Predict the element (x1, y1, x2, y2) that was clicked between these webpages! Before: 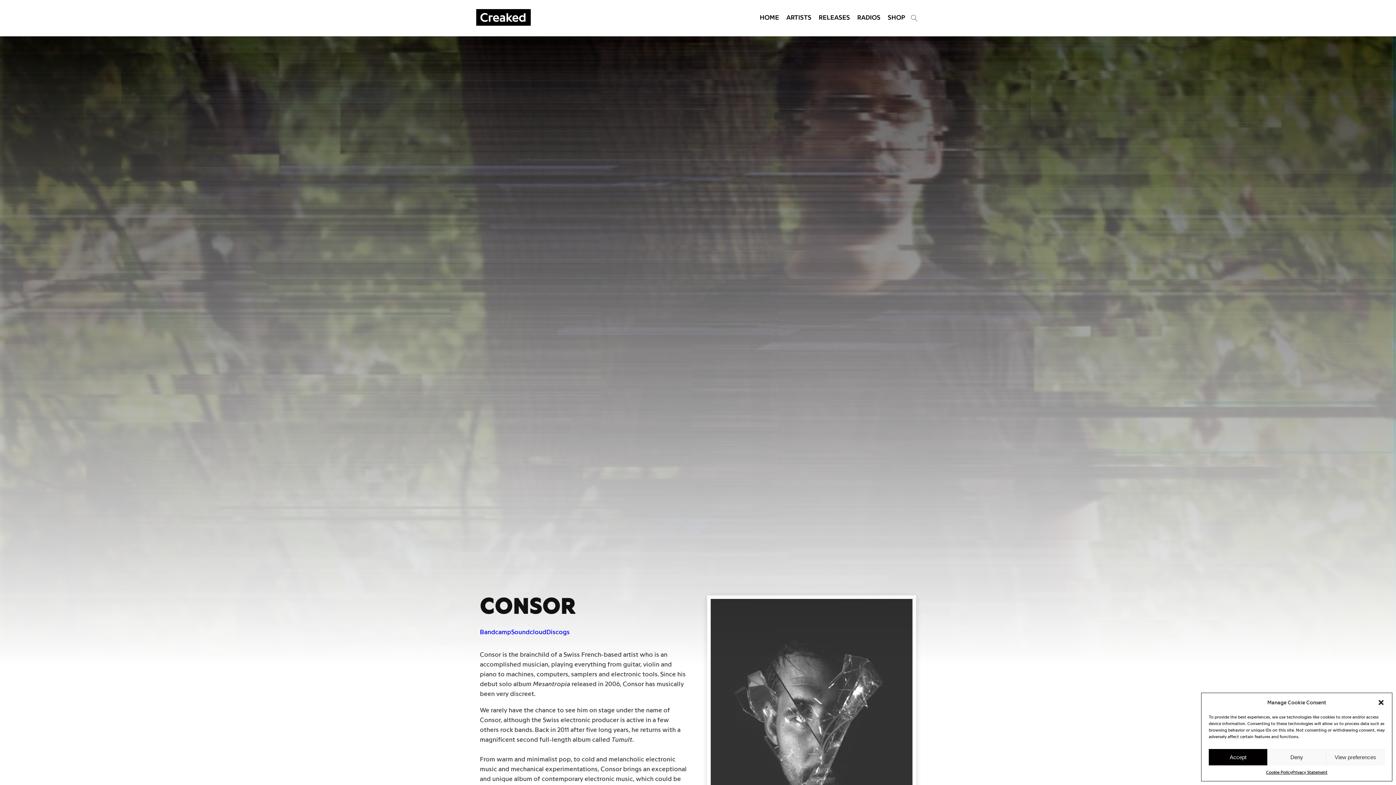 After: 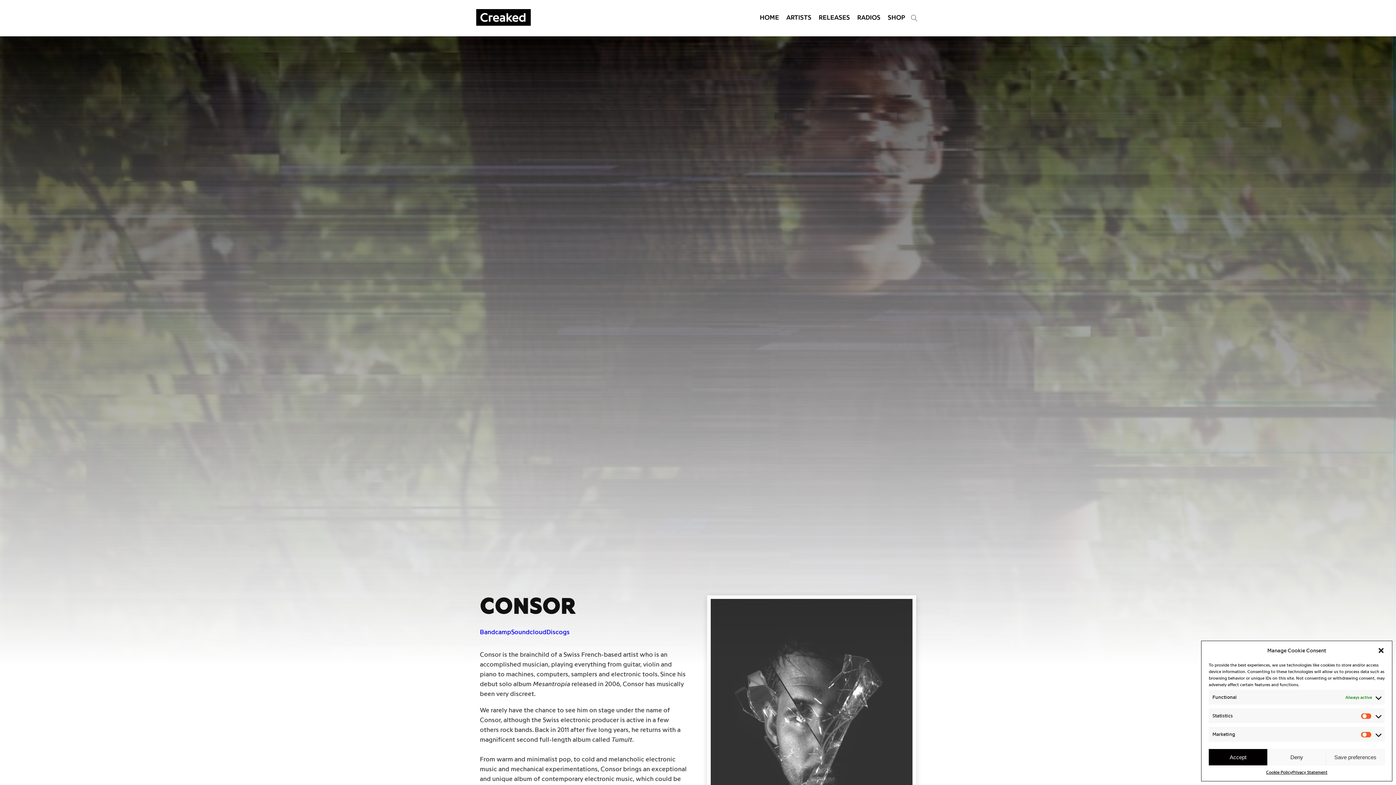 Action: bbox: (1326, 749, 1385, 765) label: View preferences